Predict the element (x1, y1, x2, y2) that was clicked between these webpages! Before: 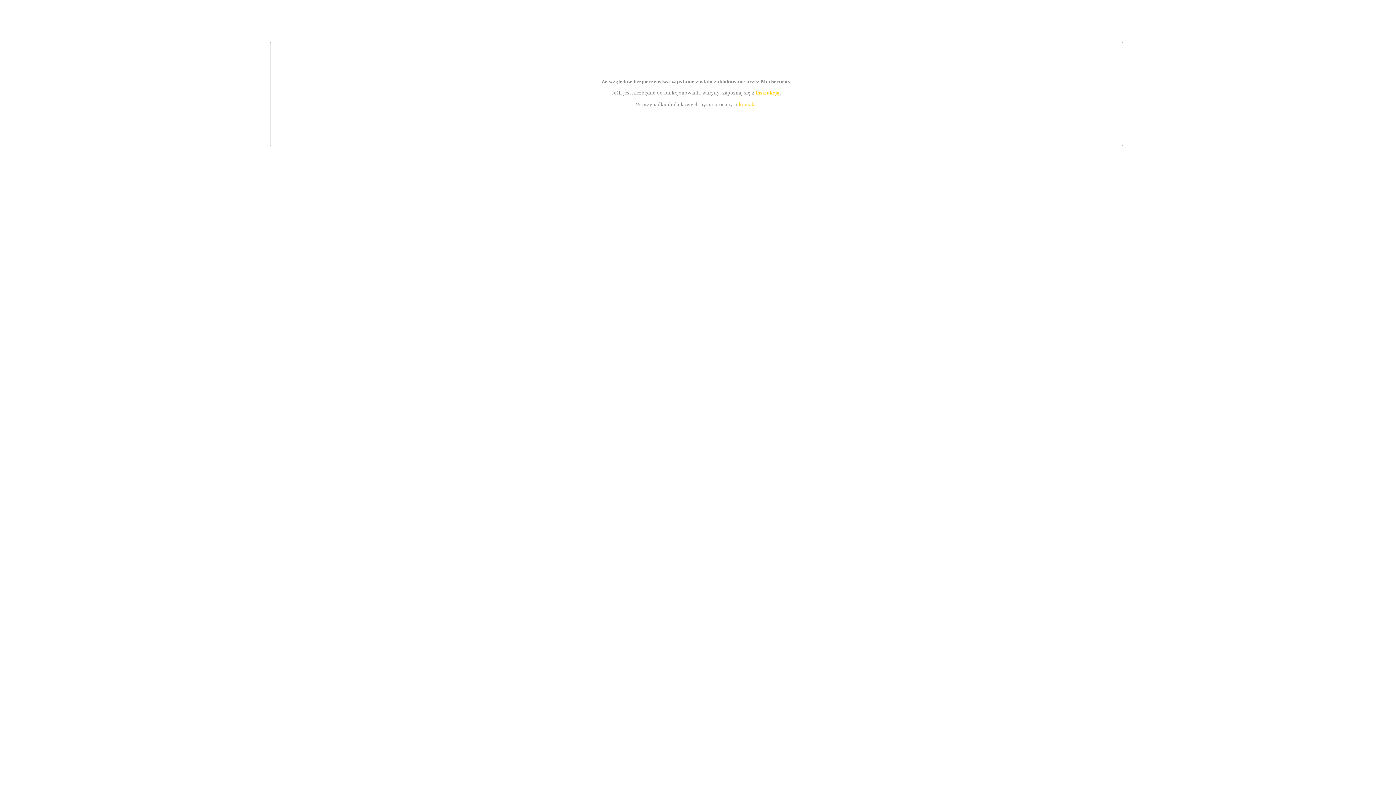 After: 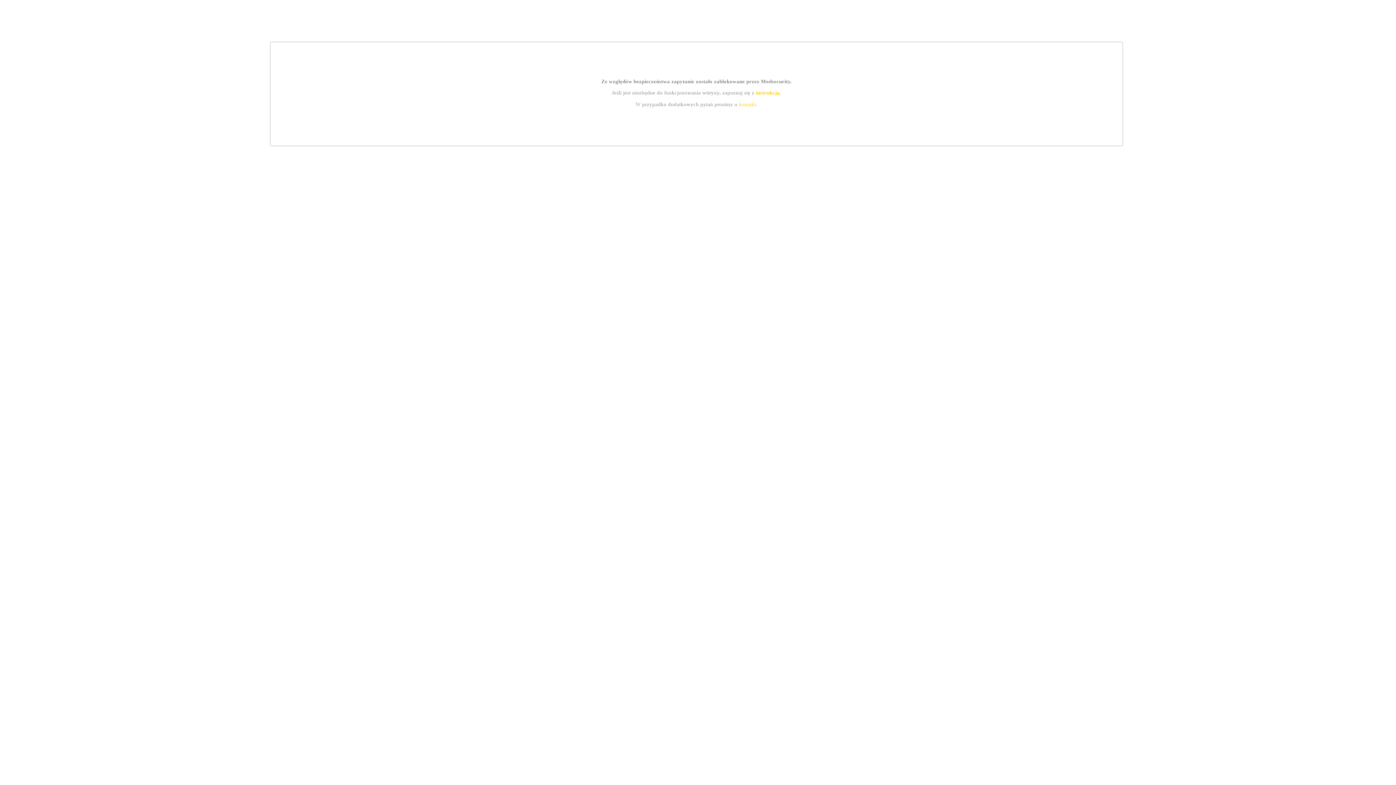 Action: label: instrukcją bbox: (755, 89, 779, 95)